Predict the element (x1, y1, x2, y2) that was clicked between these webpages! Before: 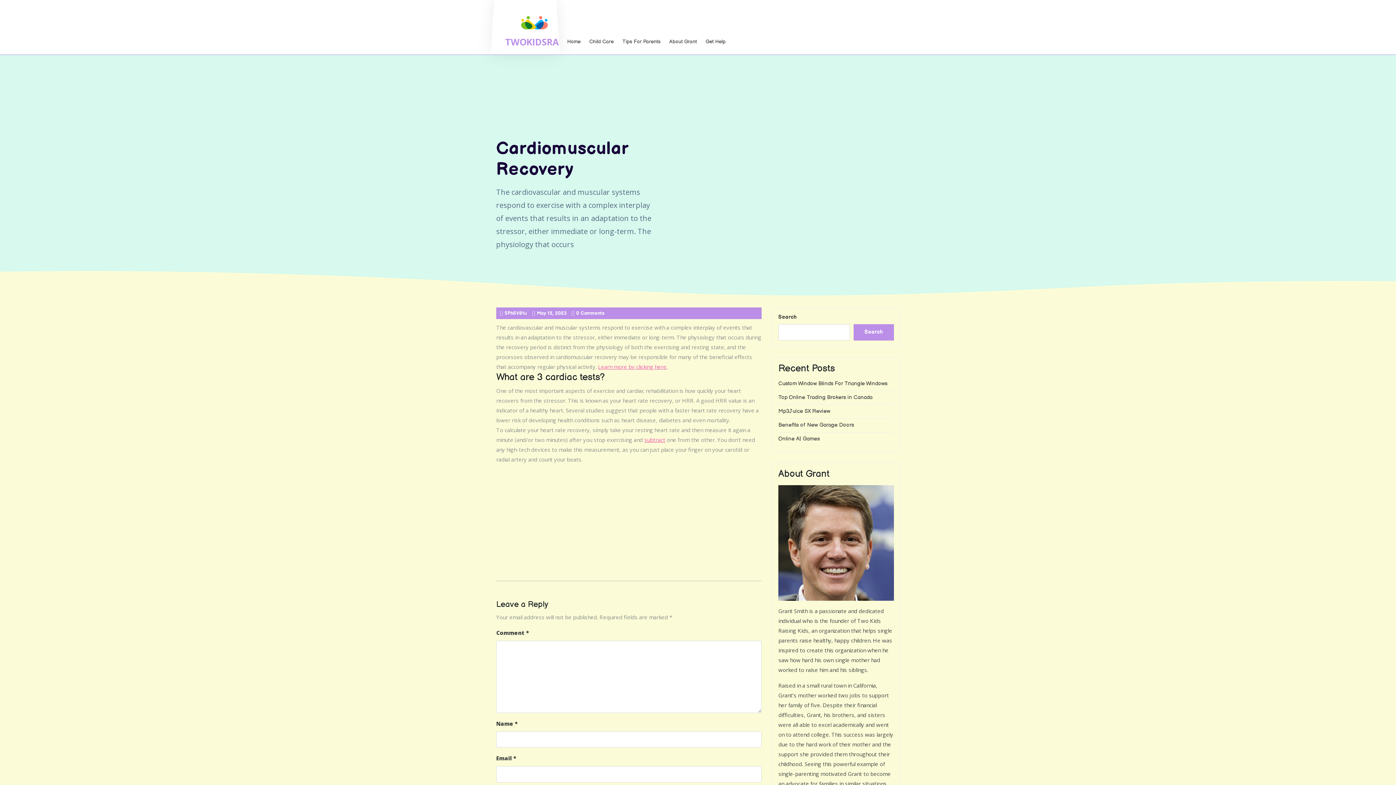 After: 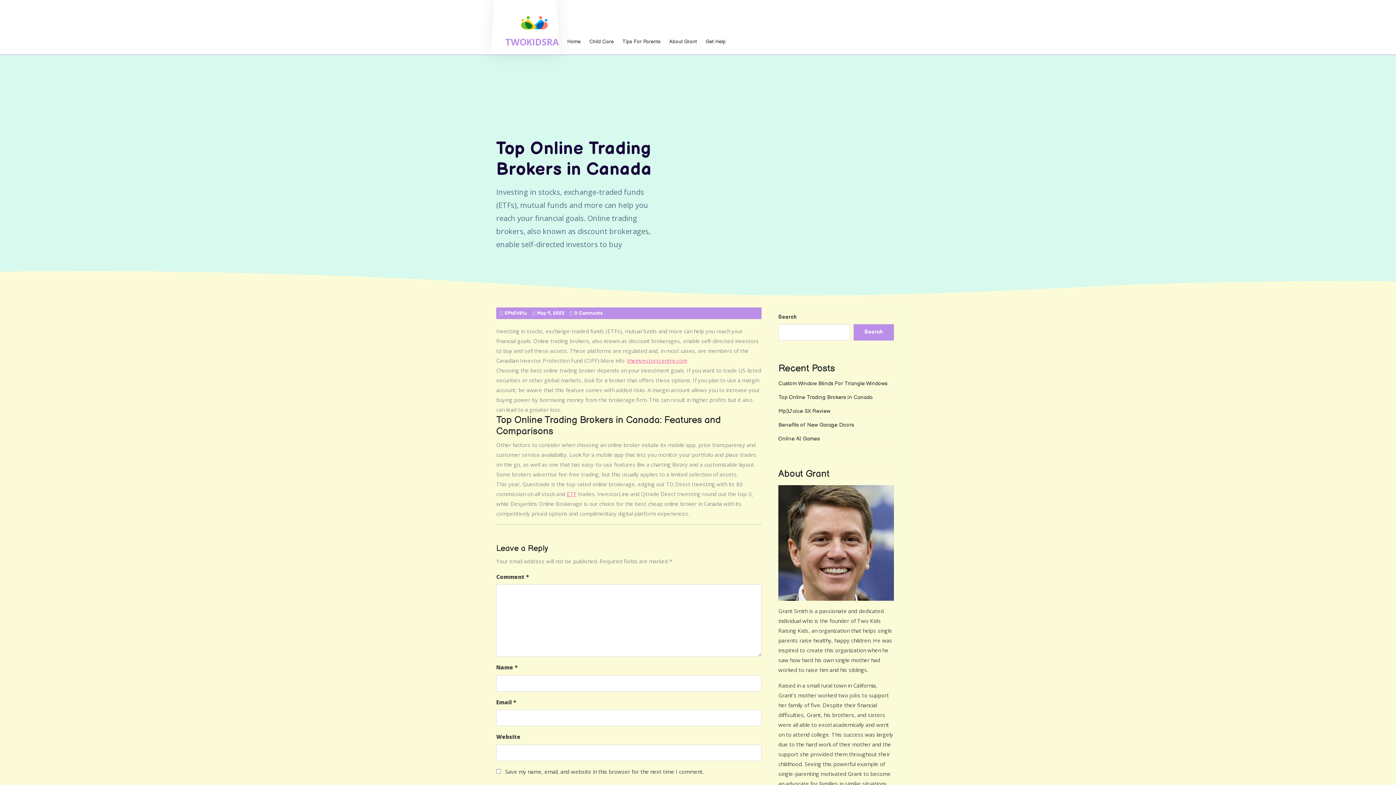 Action: bbox: (778, 394, 872, 401) label: Top Online Trading Brokers in Canada